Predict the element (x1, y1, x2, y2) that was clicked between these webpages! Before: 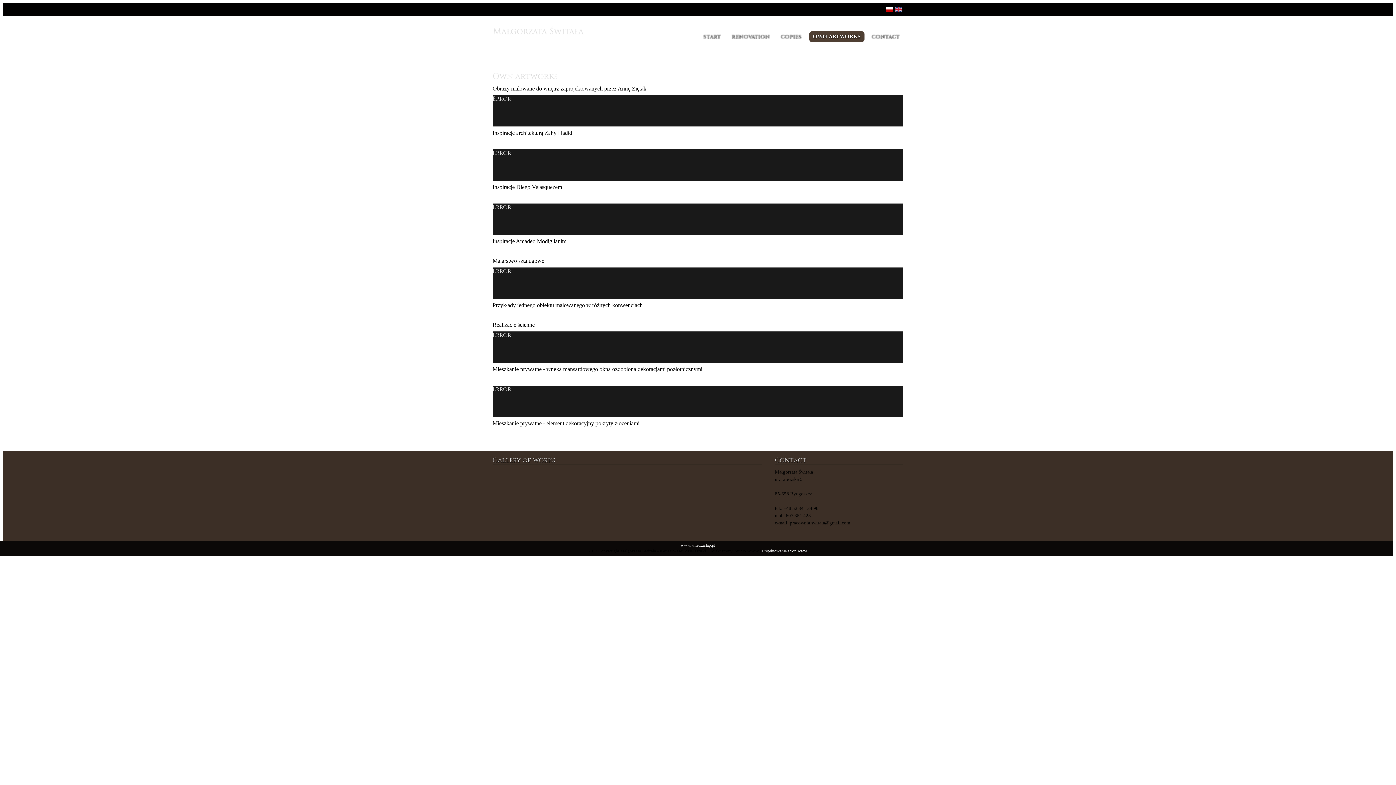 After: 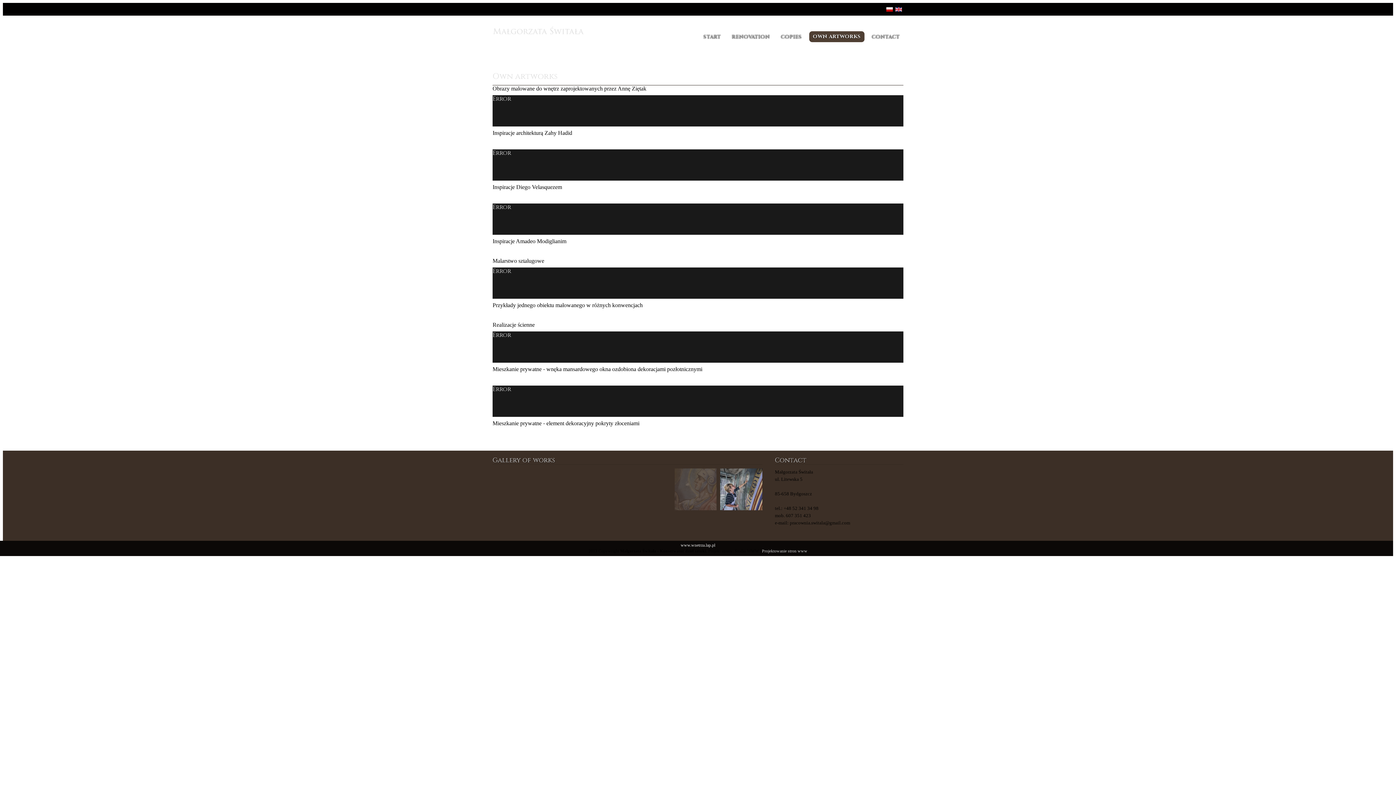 Action: label: Projektowanie stron www bbox: (762, 549, 807, 553)